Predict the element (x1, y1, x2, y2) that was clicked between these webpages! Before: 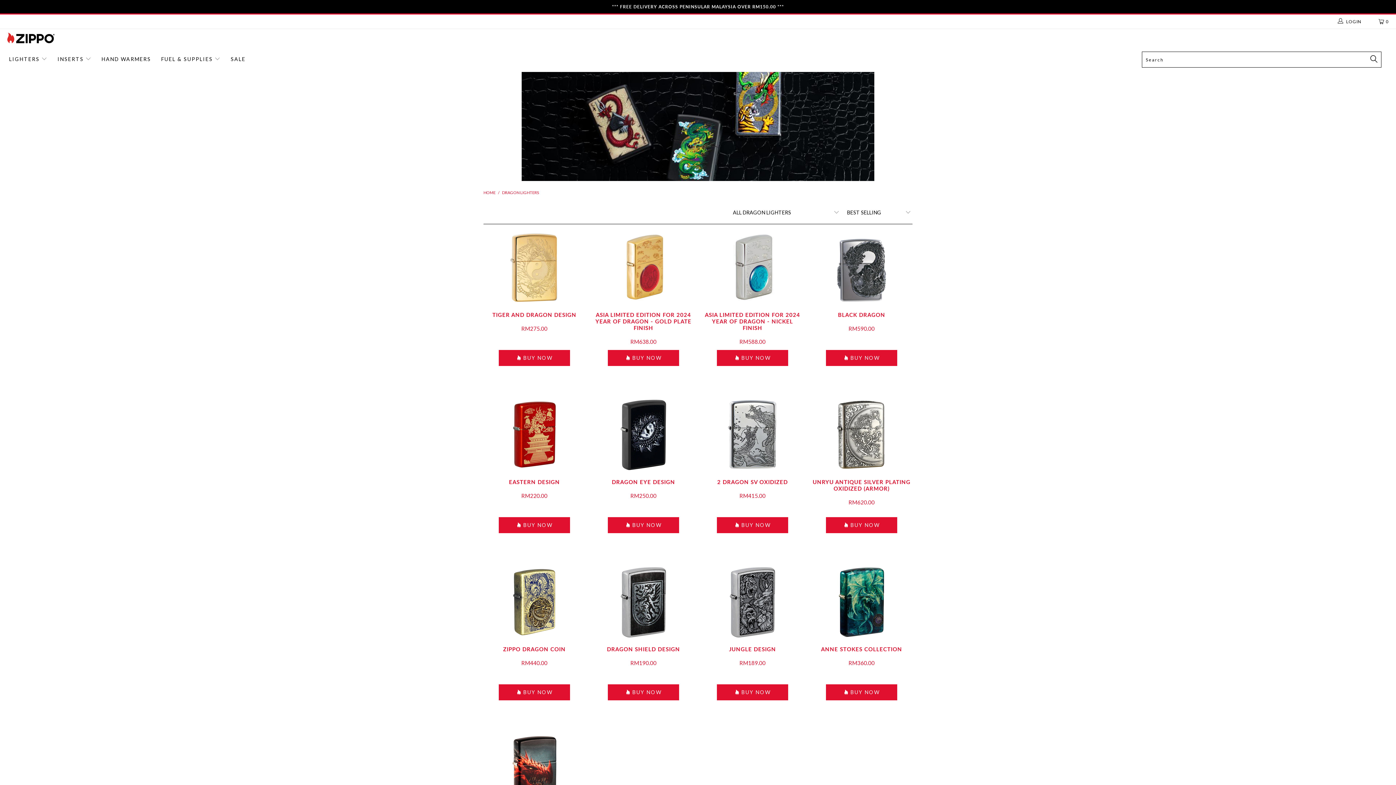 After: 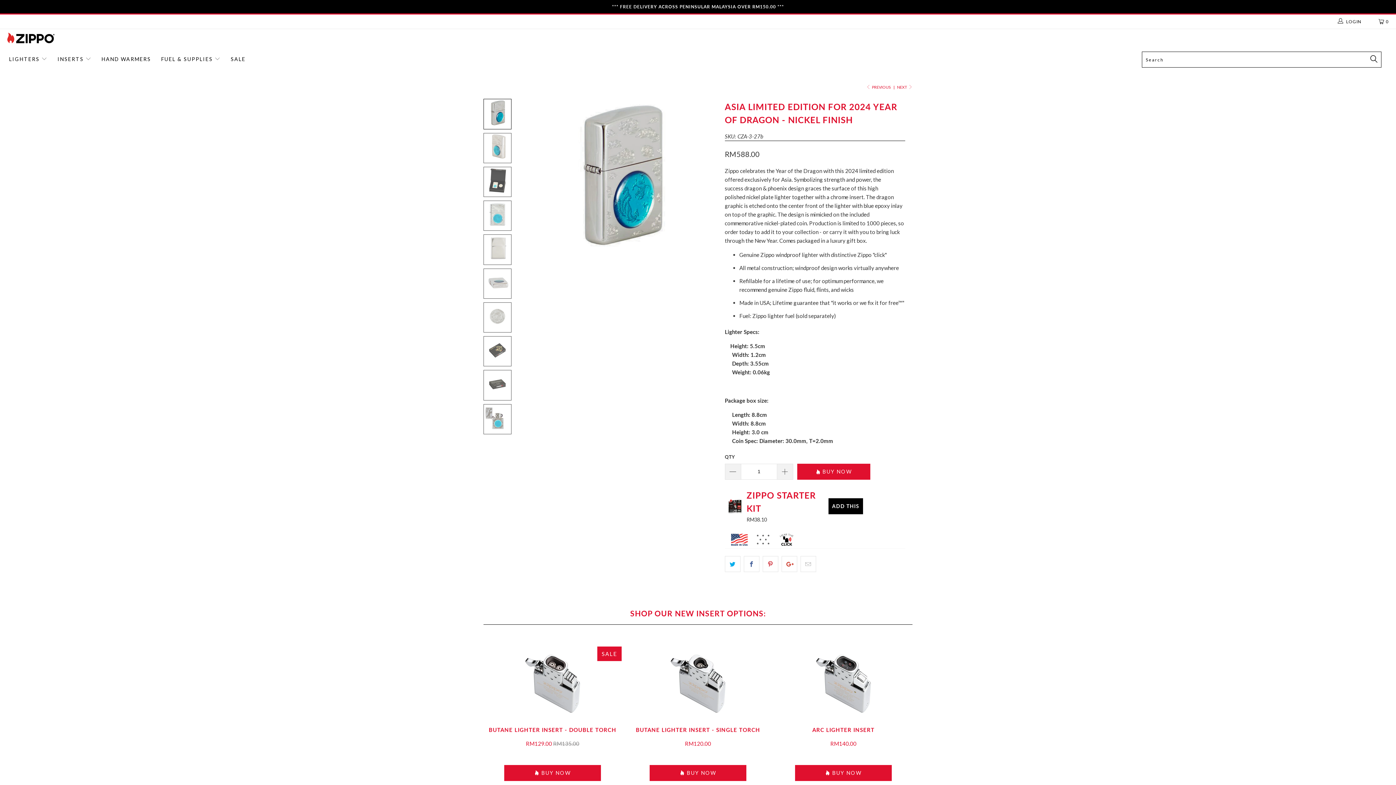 Action: bbox: (701, 311, 803, 345) label: ASIA LIMITED EDITION FOR 2024 YEAR OF DRAGON - NICKEL FINISH
RM588.00